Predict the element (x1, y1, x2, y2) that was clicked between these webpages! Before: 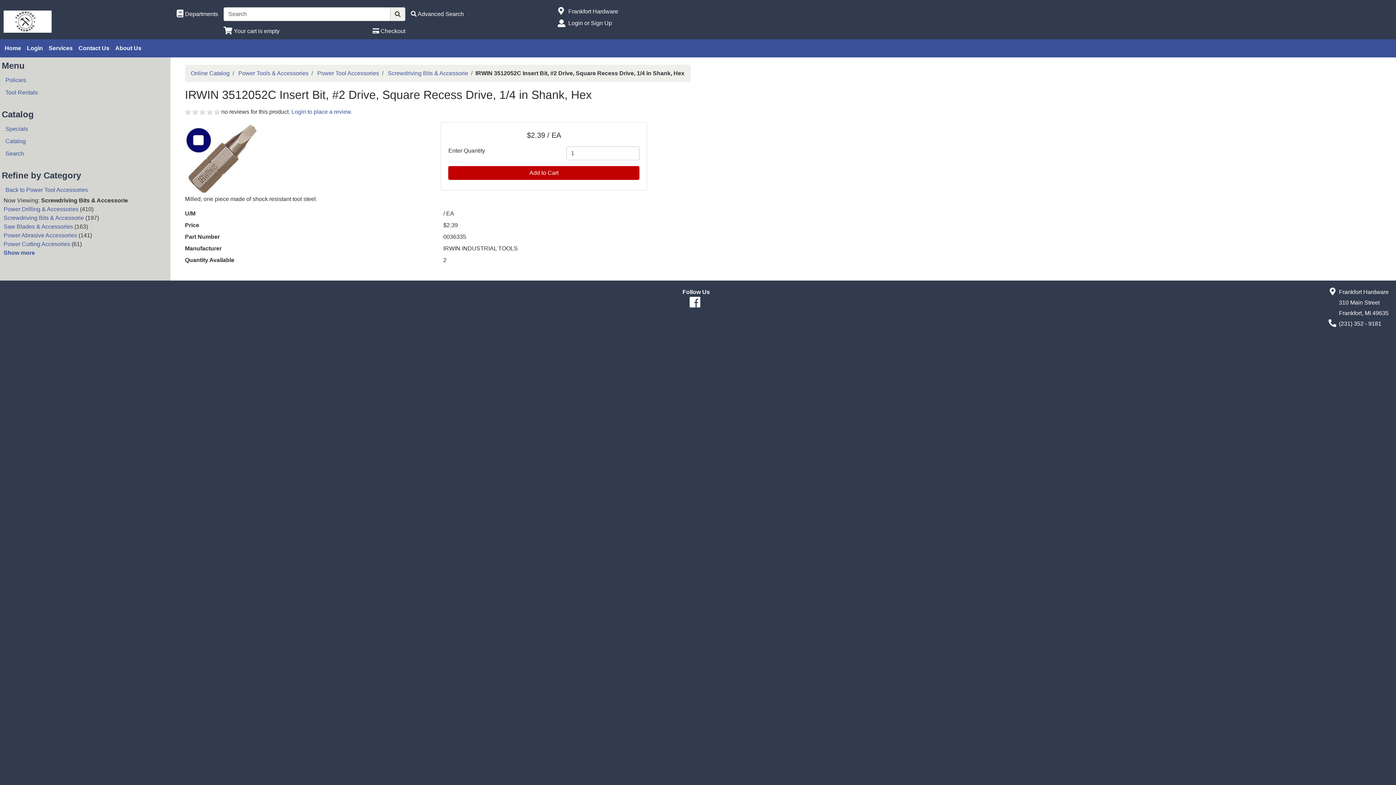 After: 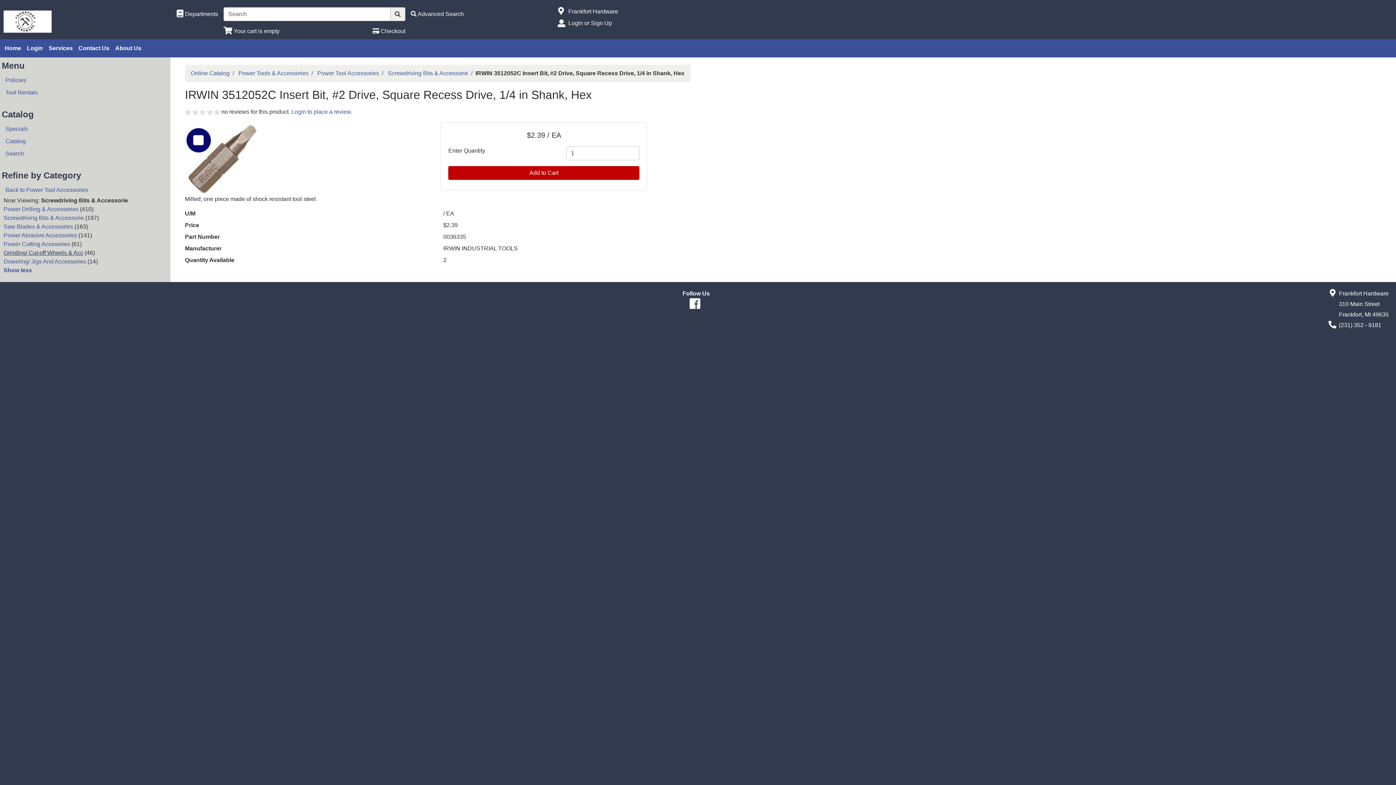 Action: label: Show more bbox: (3, 249, 34, 256)